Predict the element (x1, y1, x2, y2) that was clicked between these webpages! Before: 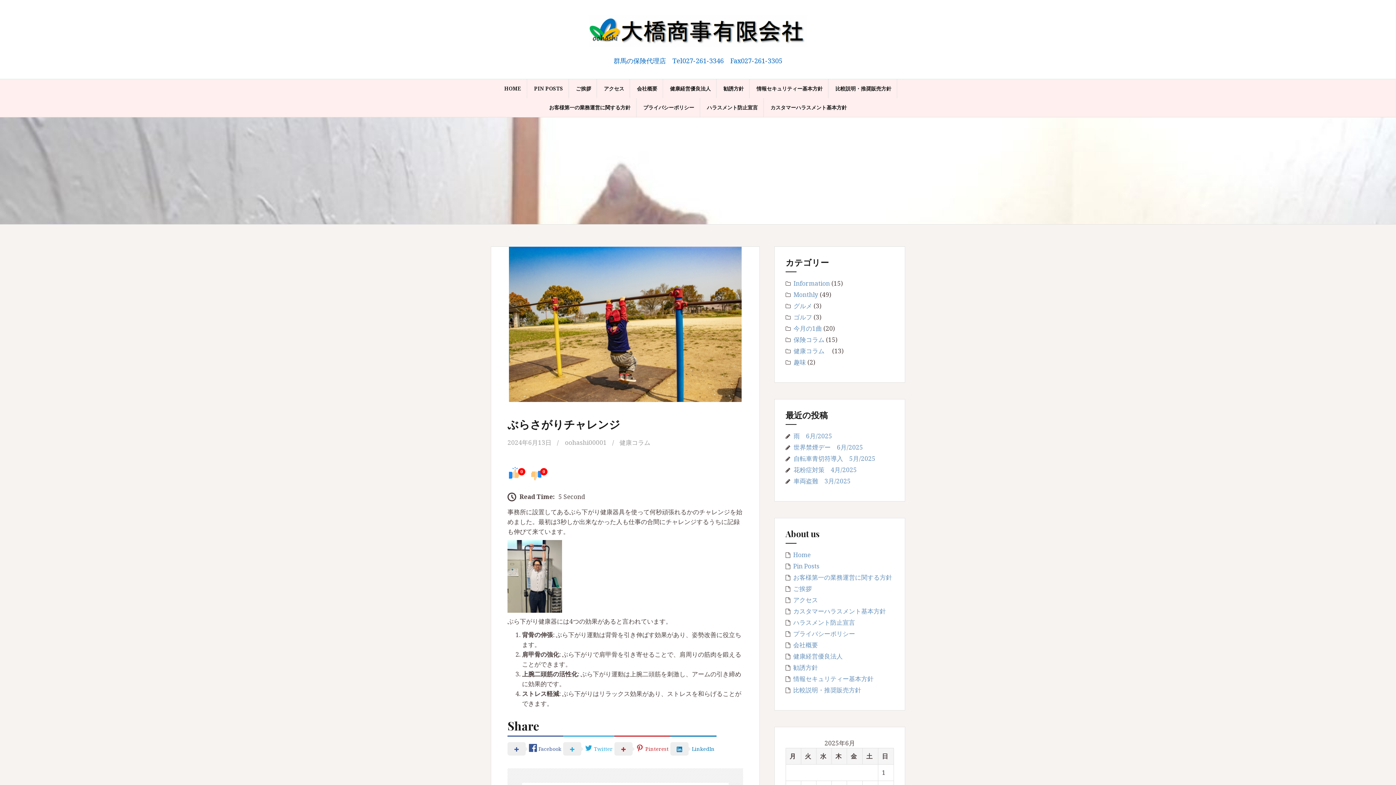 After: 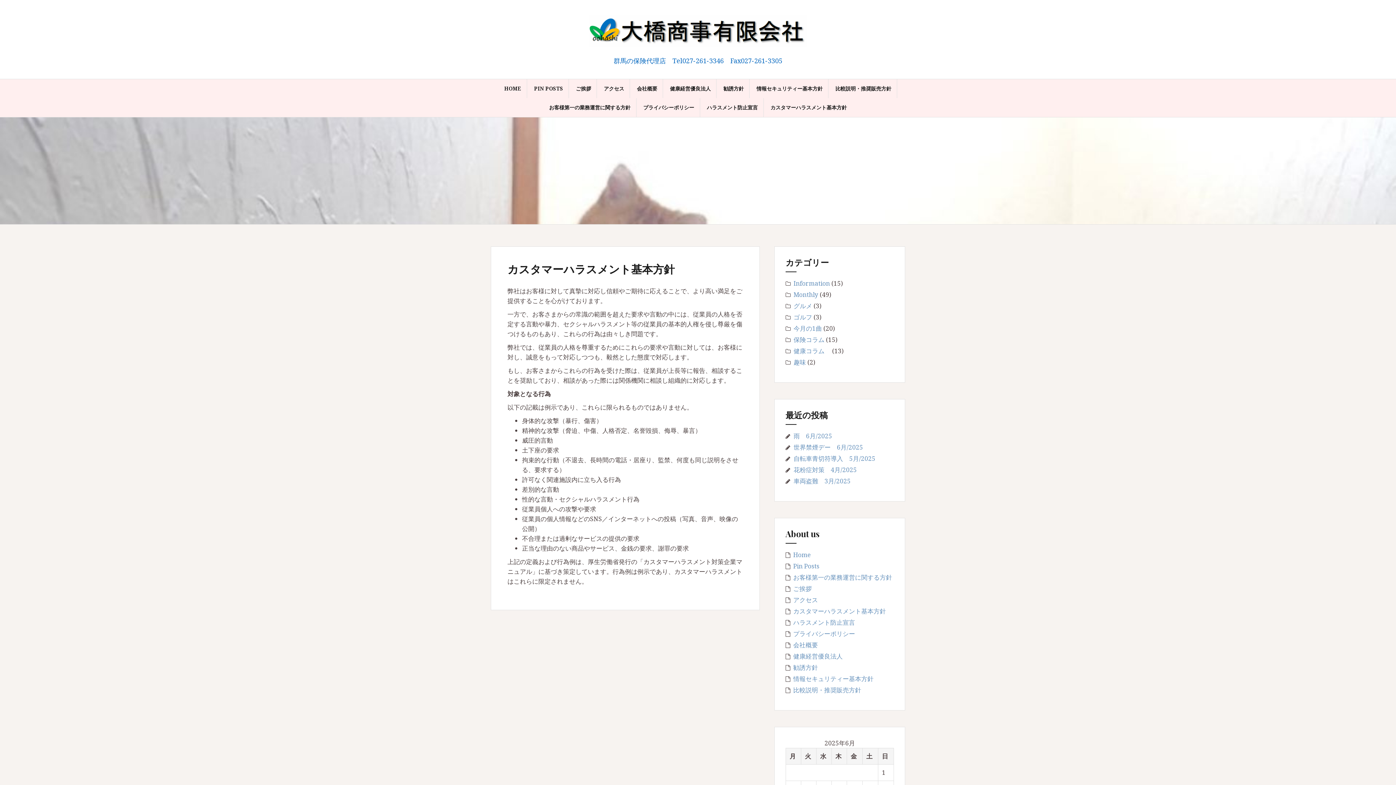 Action: bbox: (770, 103, 847, 111) label: カスタマーハラスメント基本方針